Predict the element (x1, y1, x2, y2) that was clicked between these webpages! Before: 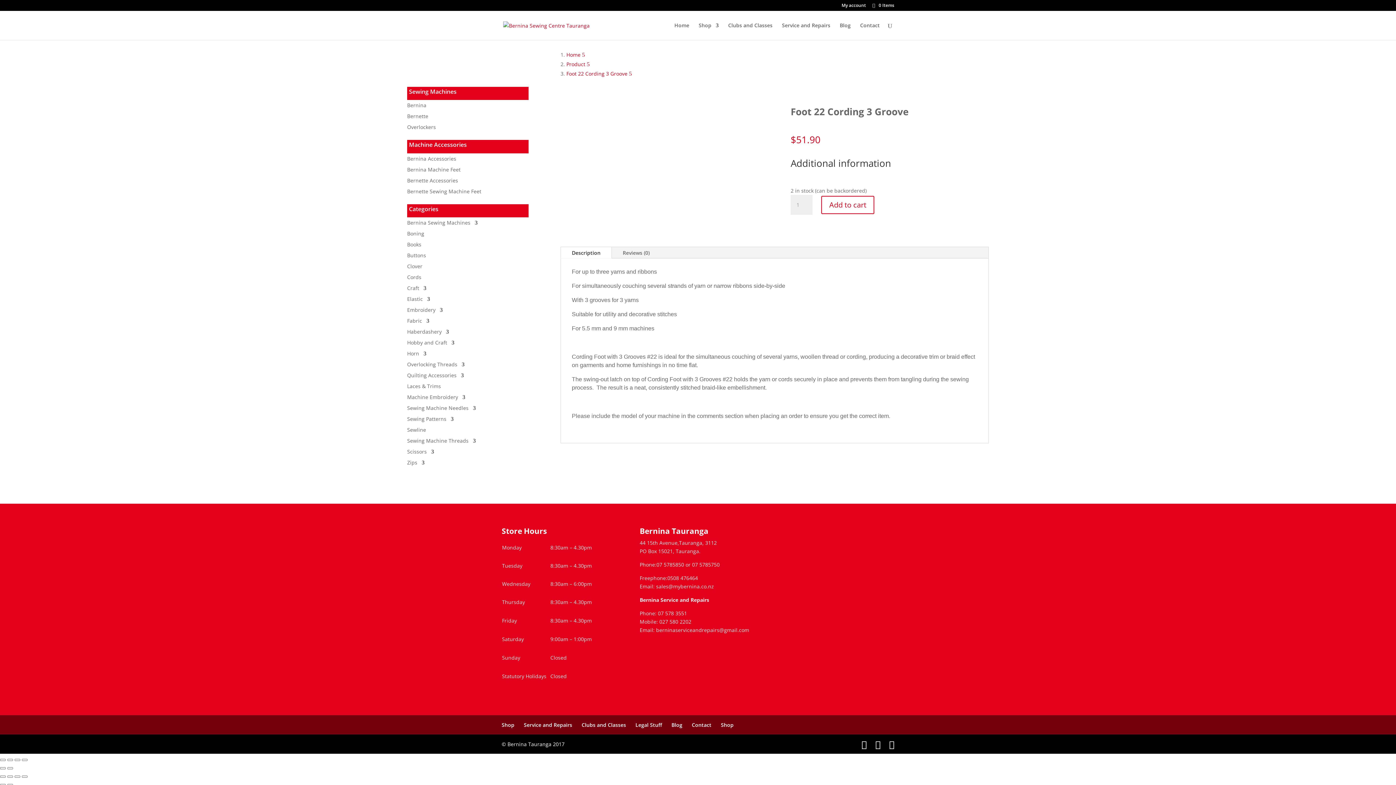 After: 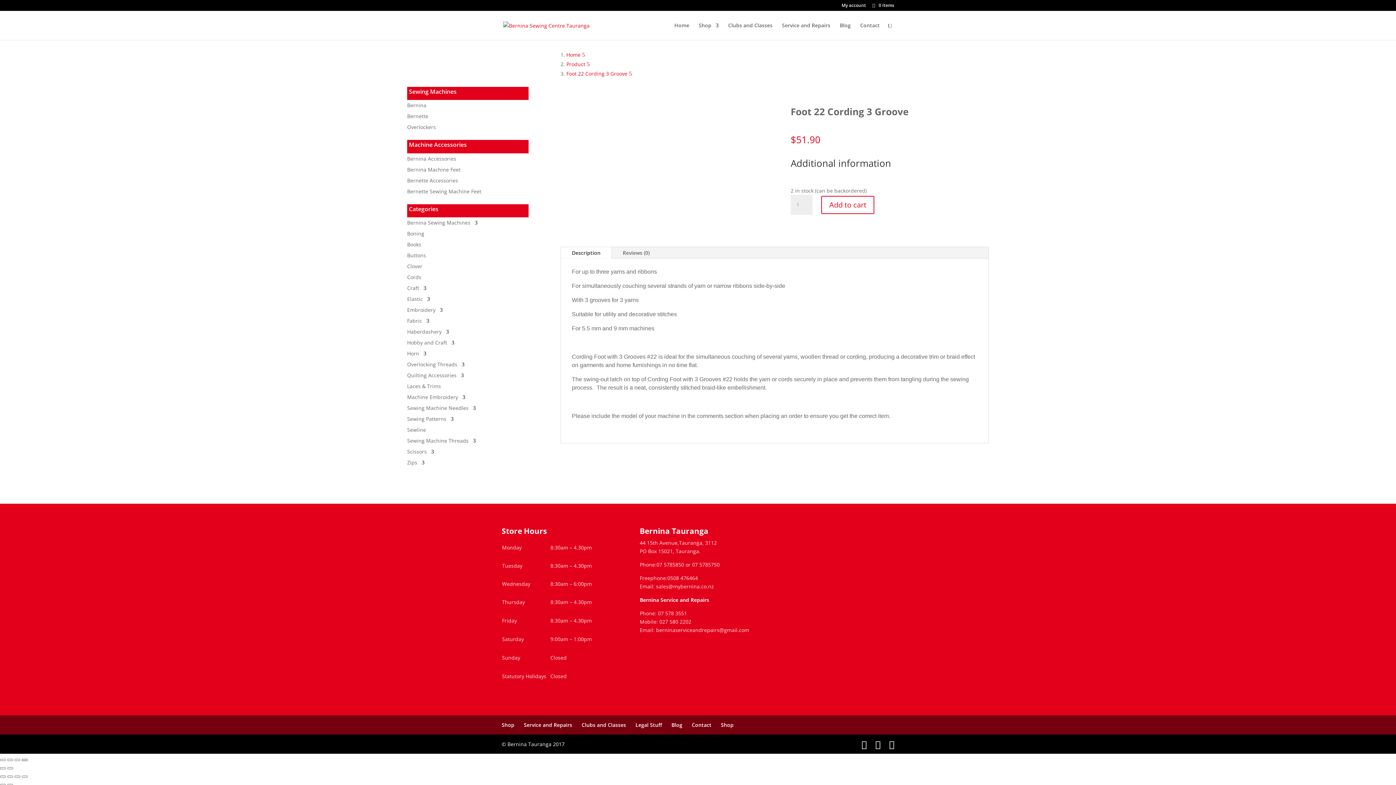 Action: label: Close (Esc) bbox: (21, 759, 27, 761)